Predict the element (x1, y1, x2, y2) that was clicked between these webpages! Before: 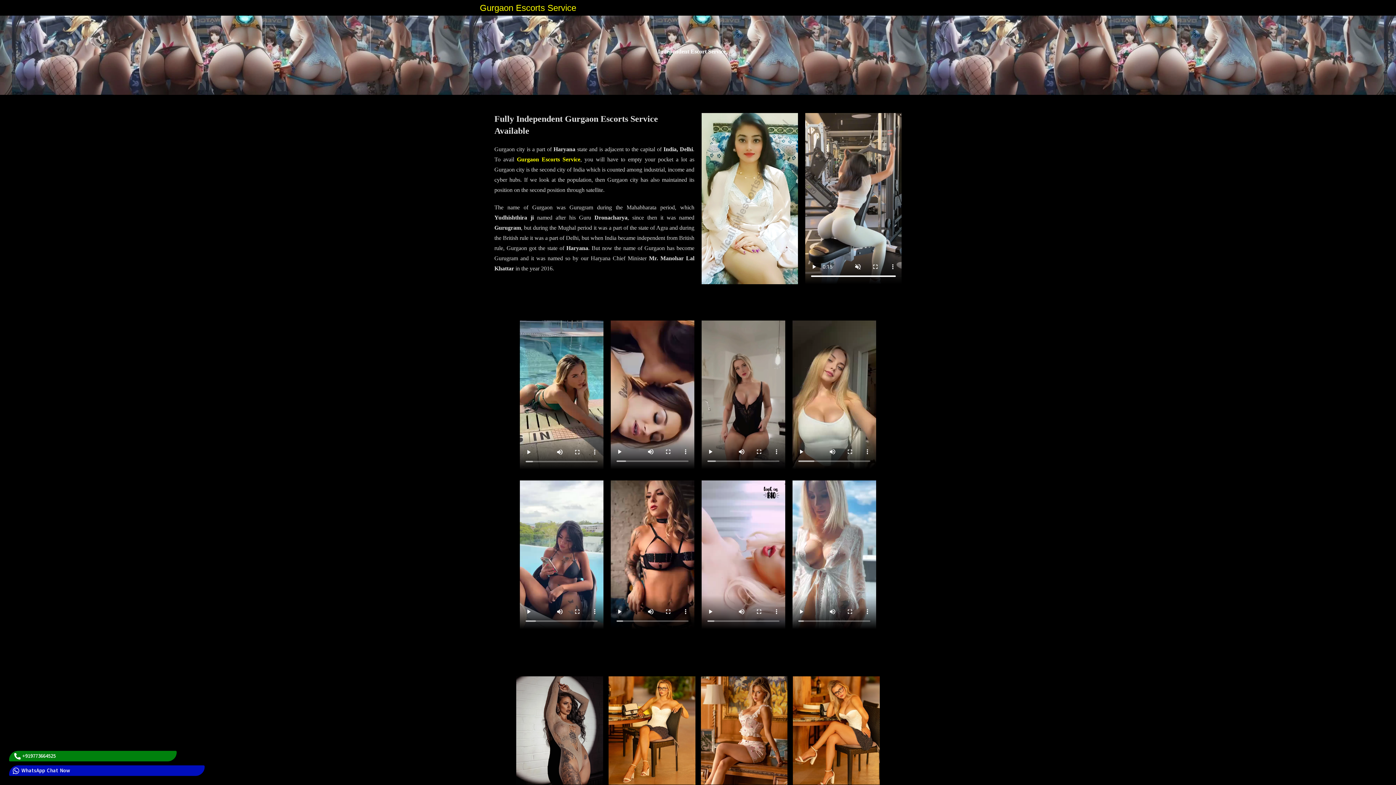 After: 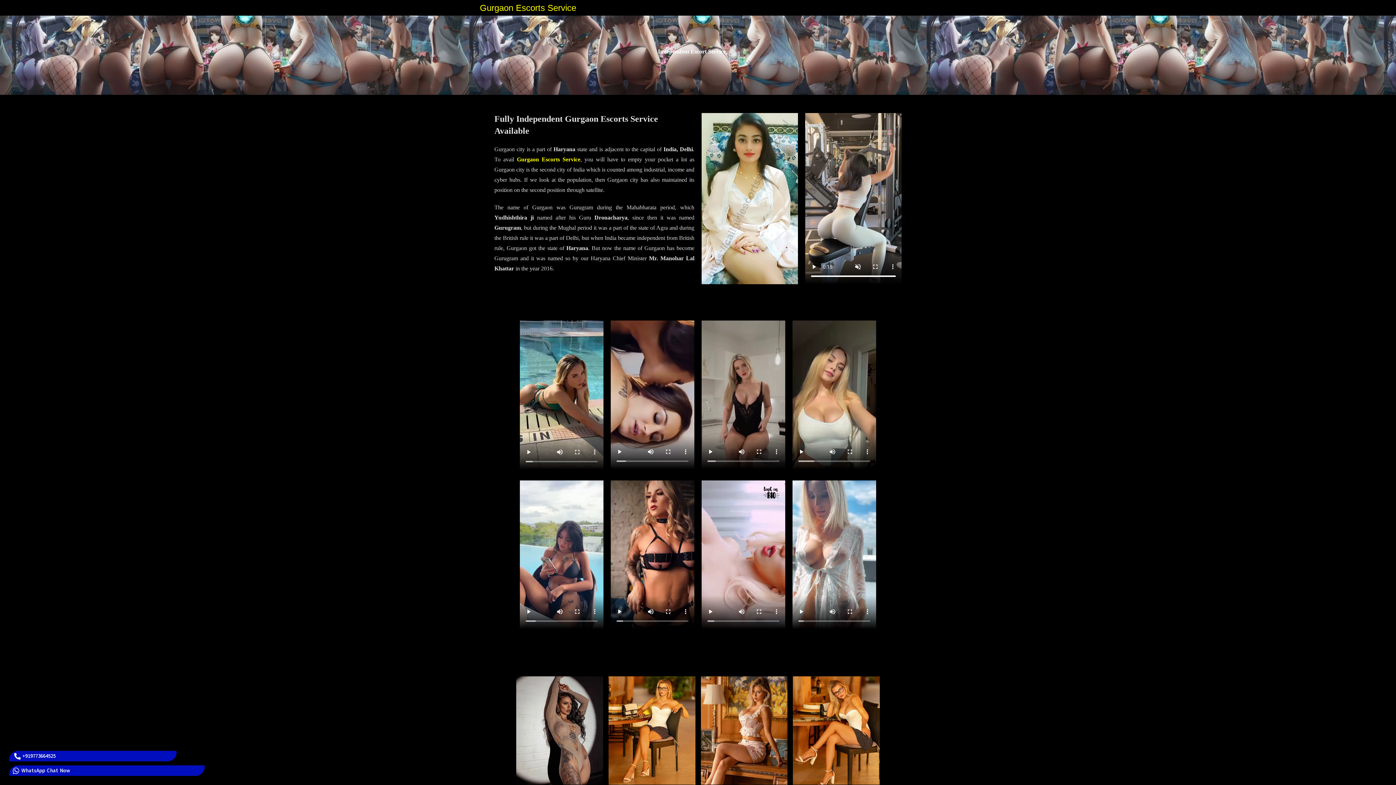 Action: label: +919773664525 bbox: (12, 752, 175, 761)